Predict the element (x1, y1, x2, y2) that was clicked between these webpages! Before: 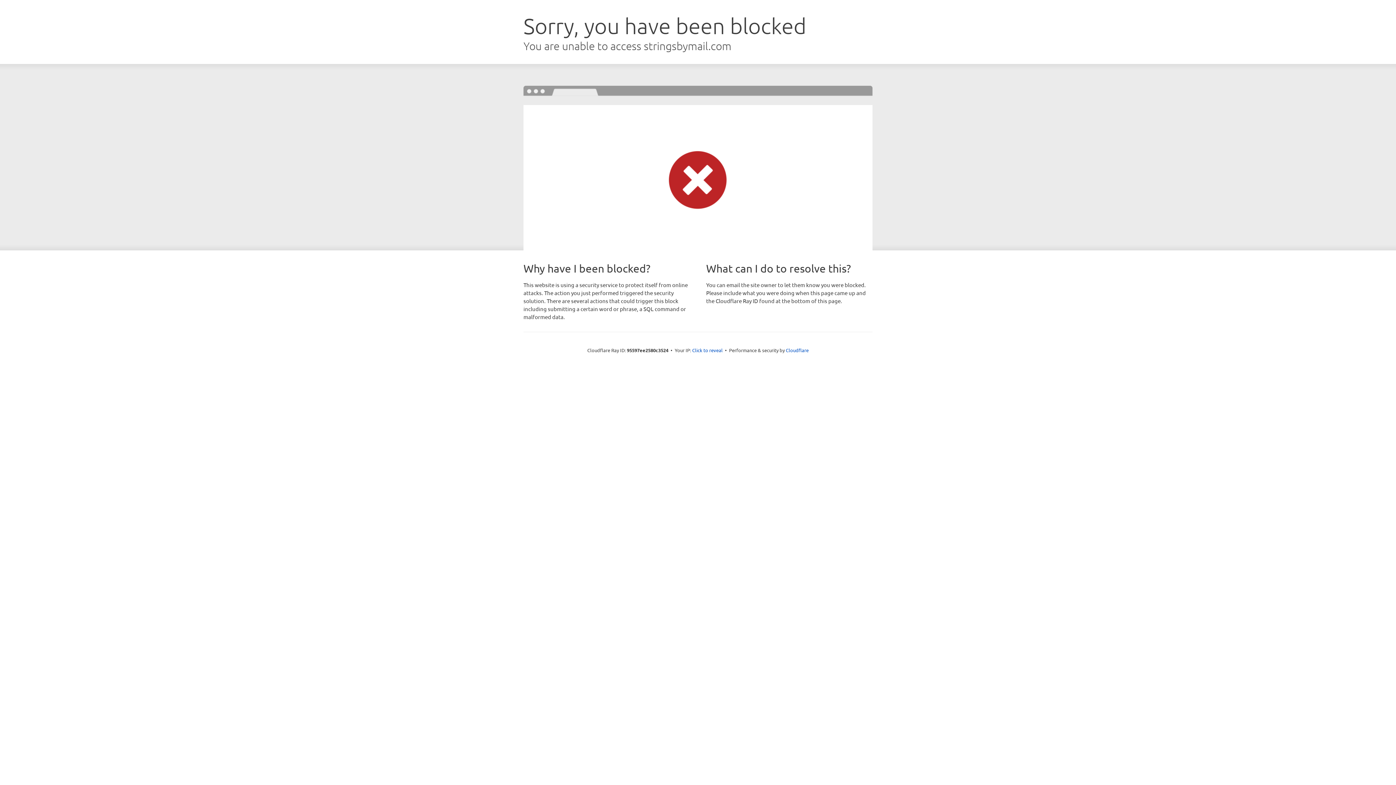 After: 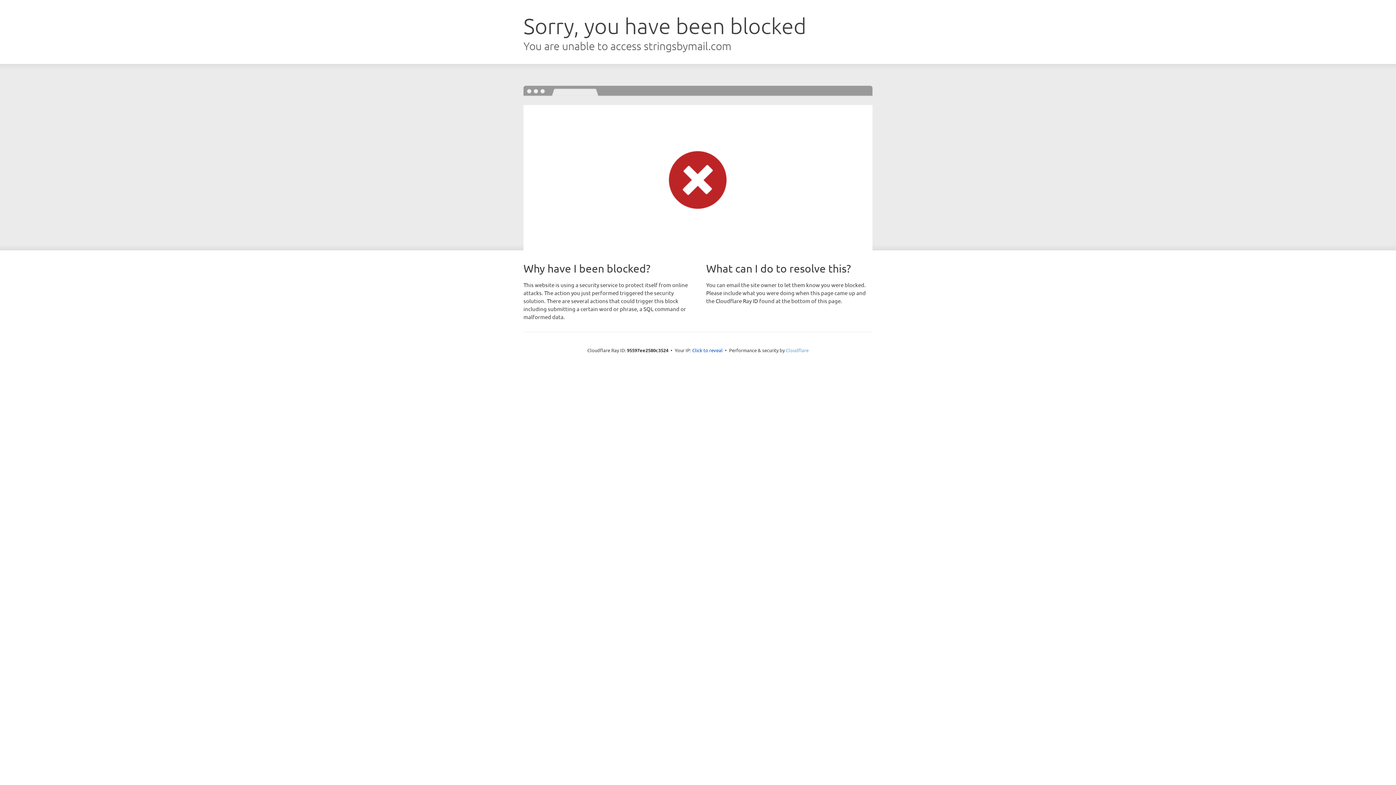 Action: label: Cloudflare bbox: (786, 347, 808, 353)